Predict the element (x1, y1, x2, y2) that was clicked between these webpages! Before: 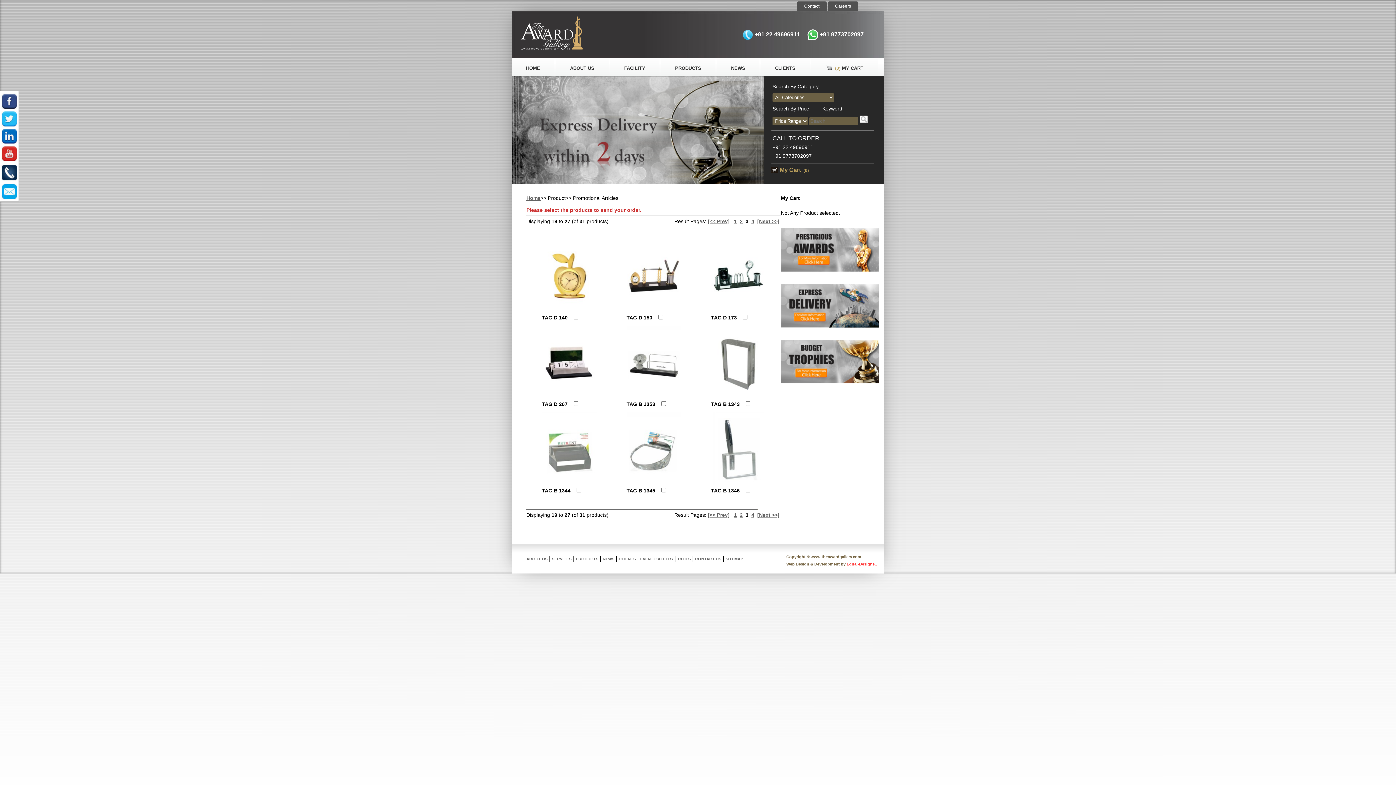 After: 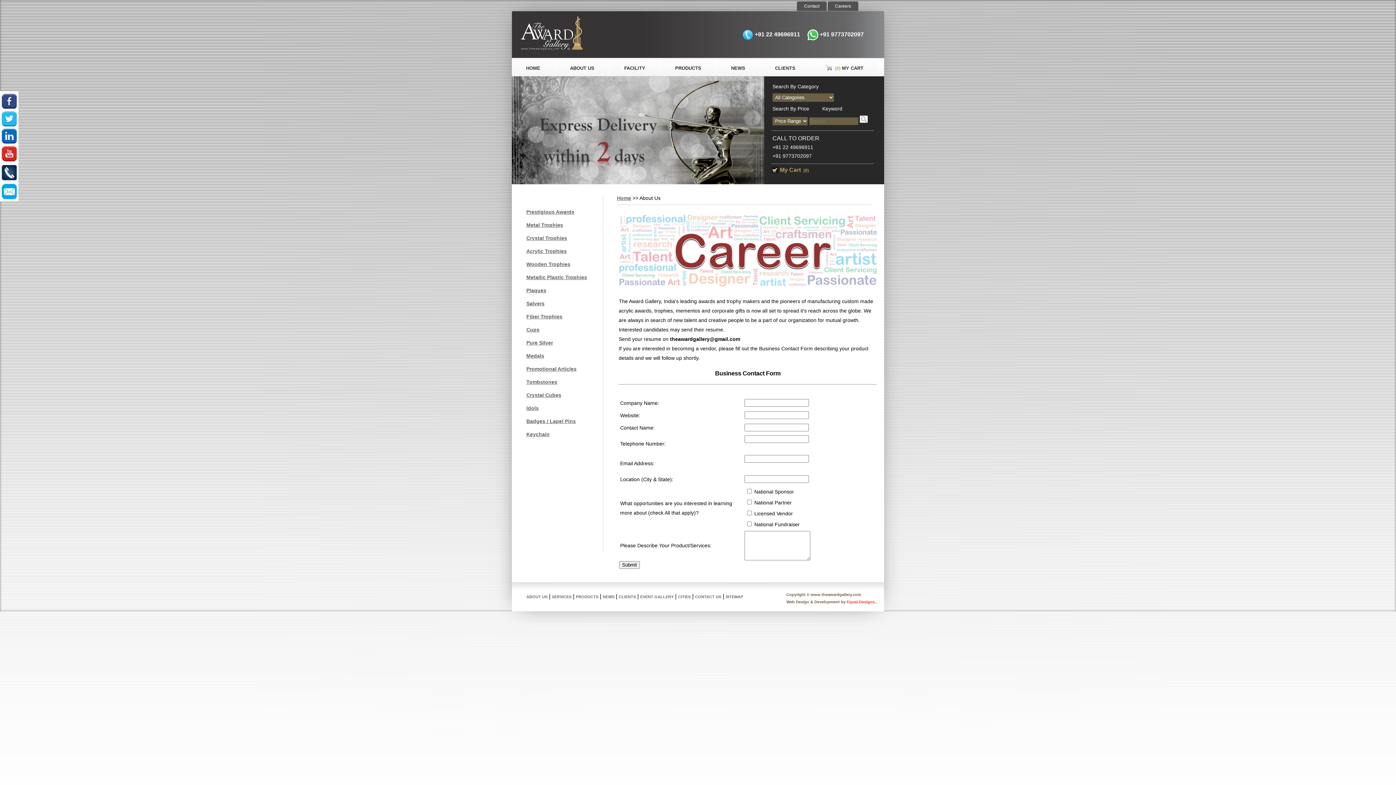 Action: bbox: (828, 1, 858, 10) label: Careers